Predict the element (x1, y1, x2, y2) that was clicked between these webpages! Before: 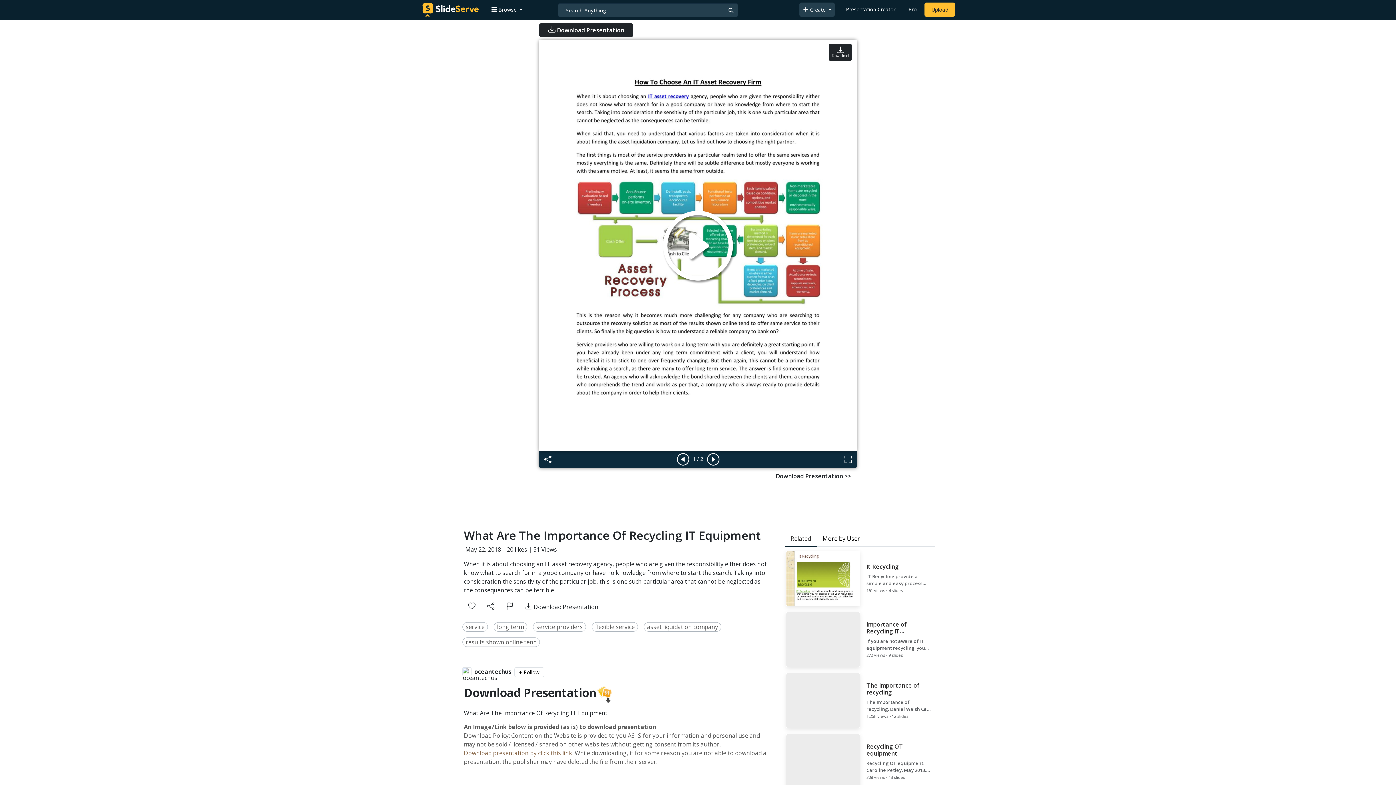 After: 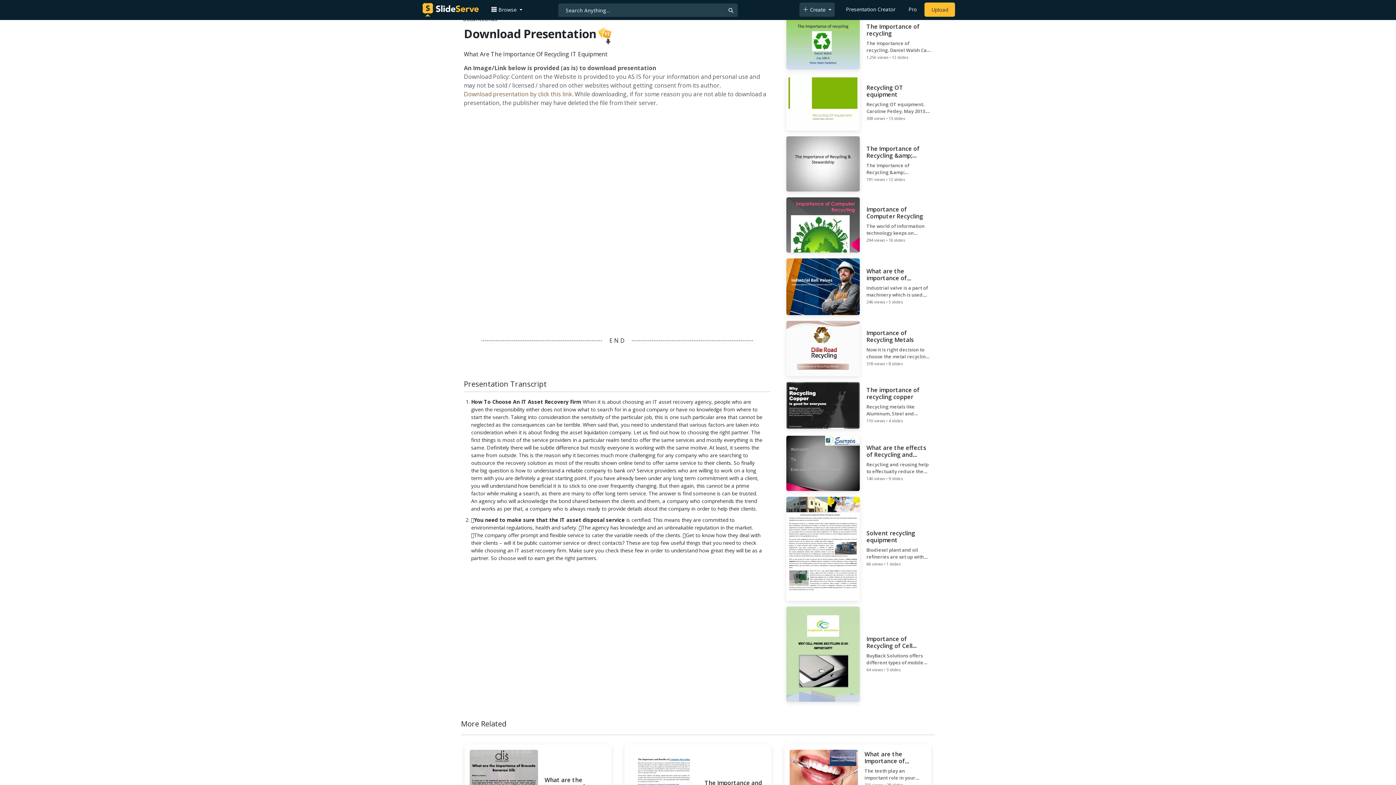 Action: label:  Download Presentation bbox: (519, 600, 604, 613)